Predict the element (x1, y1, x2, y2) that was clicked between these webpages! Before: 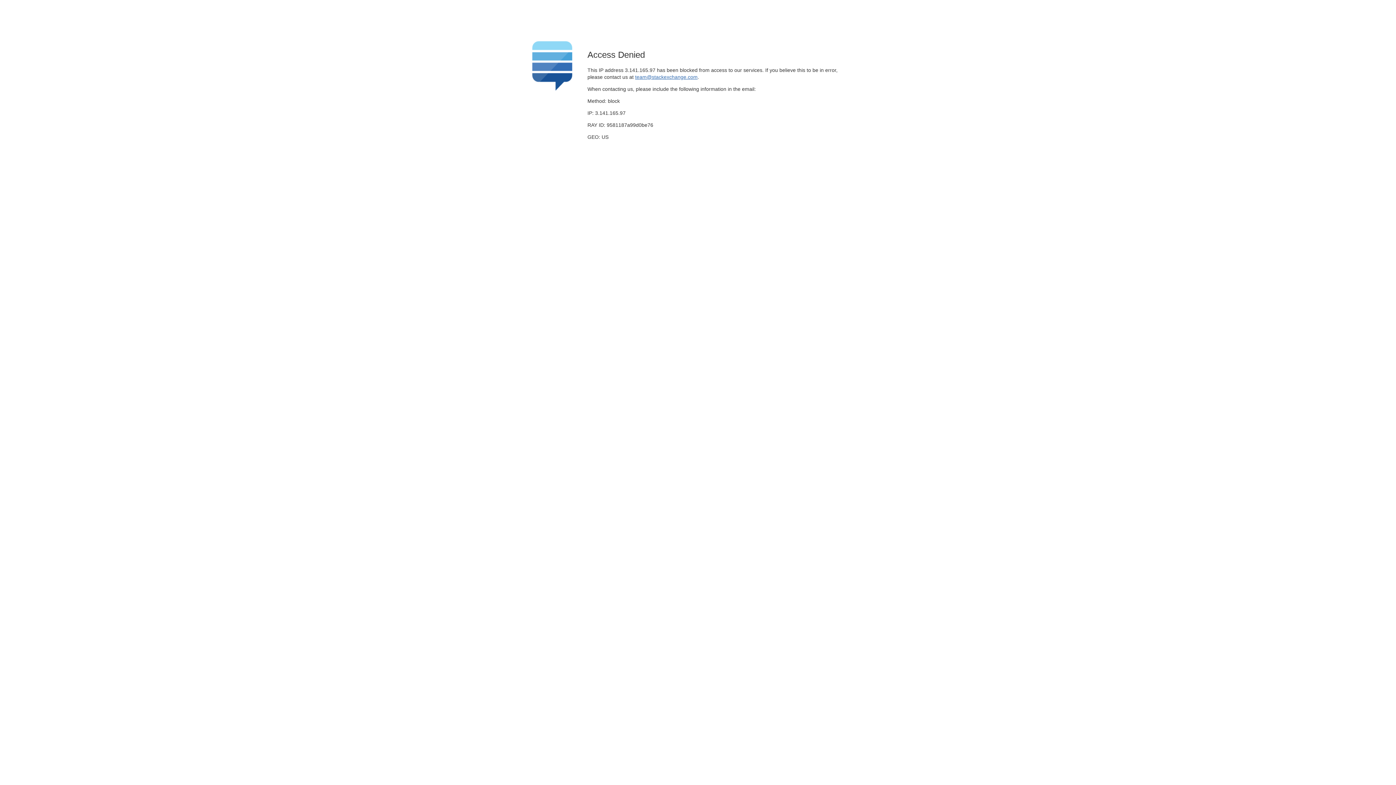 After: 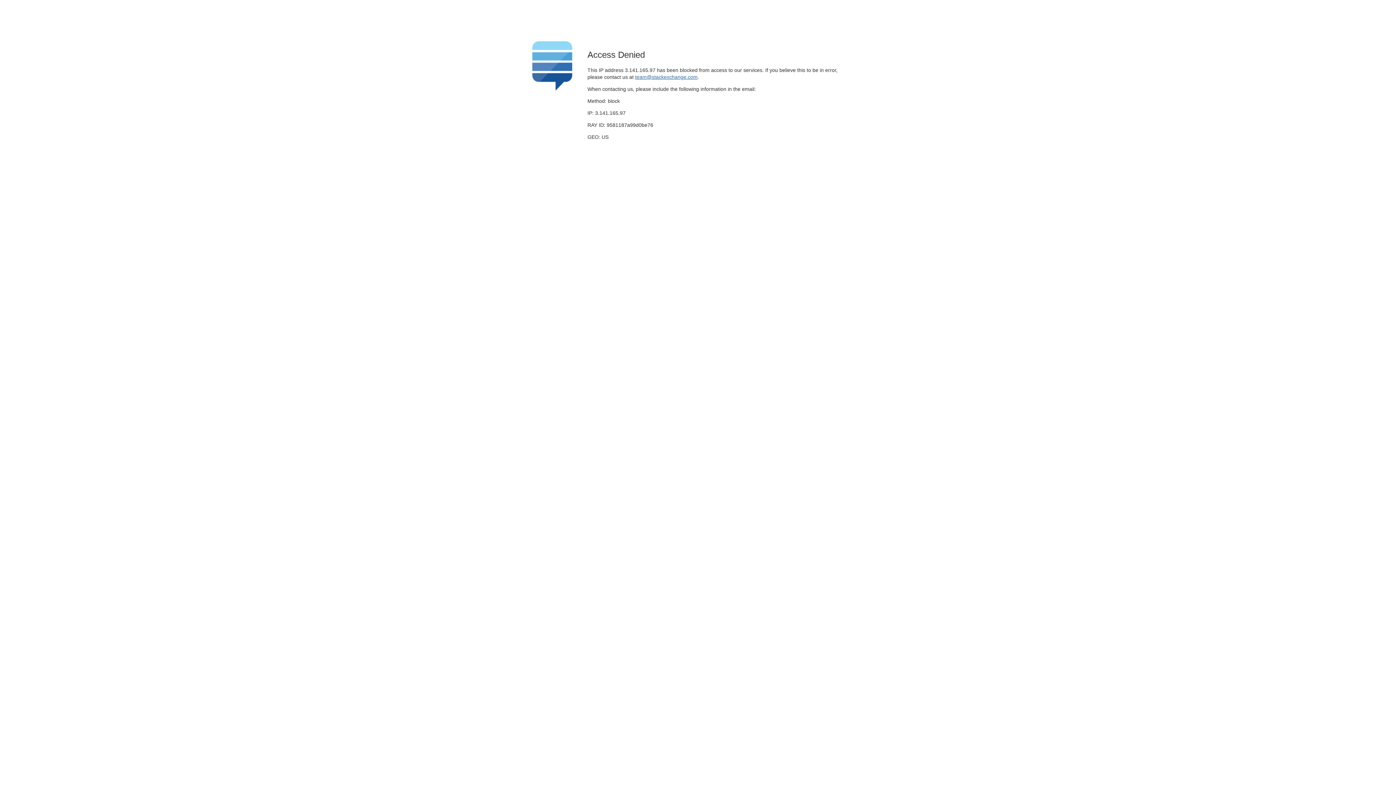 Action: bbox: (635, 74, 697, 79) label: team@stackexchange.com